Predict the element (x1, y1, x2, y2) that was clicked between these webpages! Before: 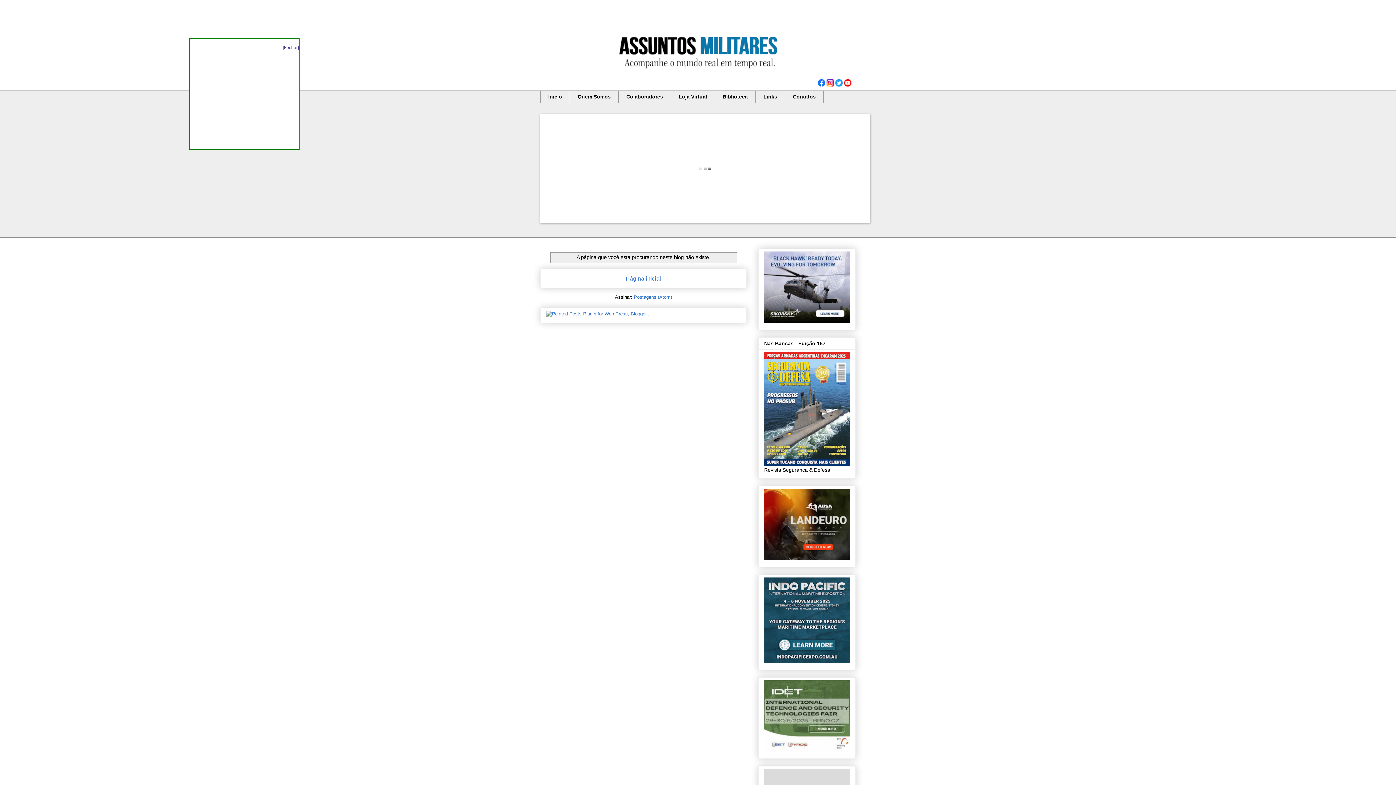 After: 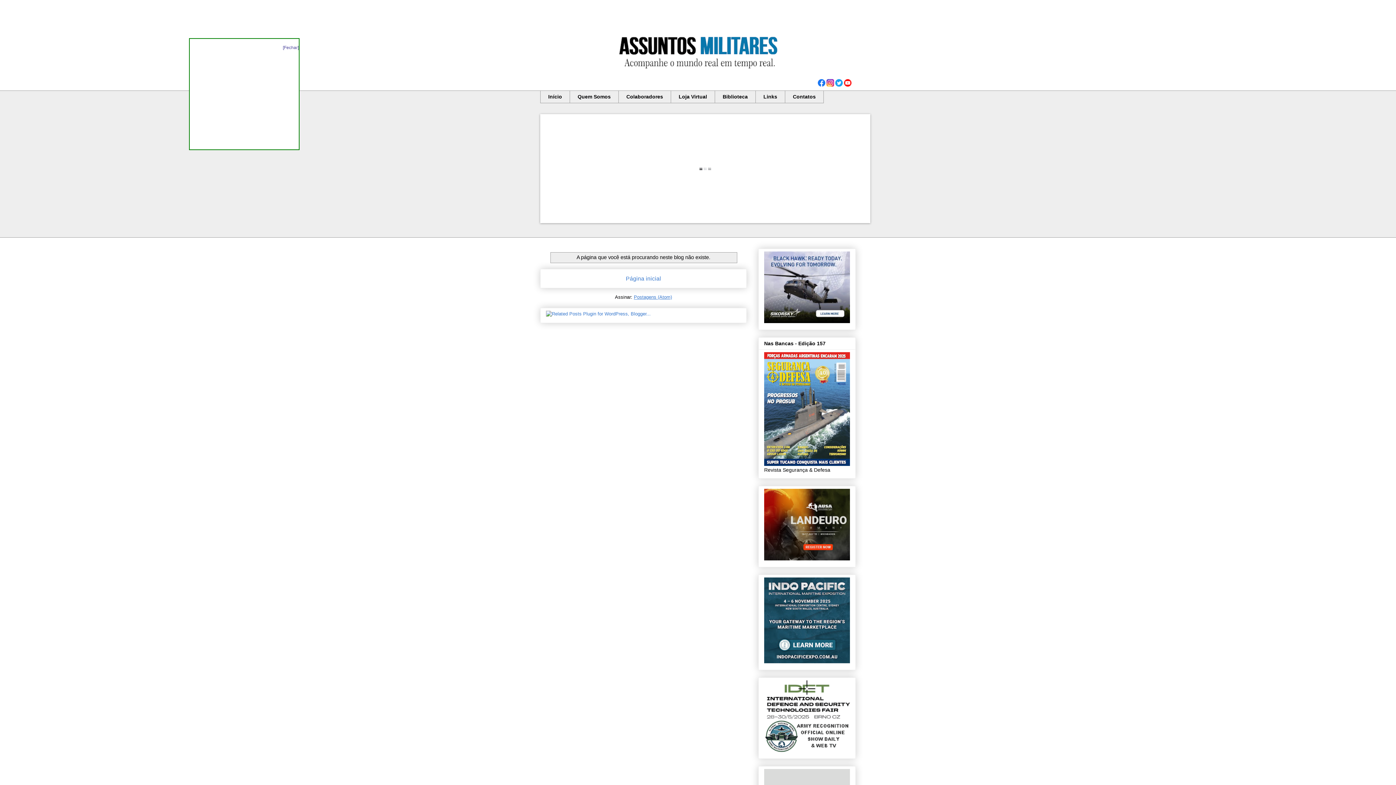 Action: bbox: (634, 294, 672, 299) label: Postagens (Atom)